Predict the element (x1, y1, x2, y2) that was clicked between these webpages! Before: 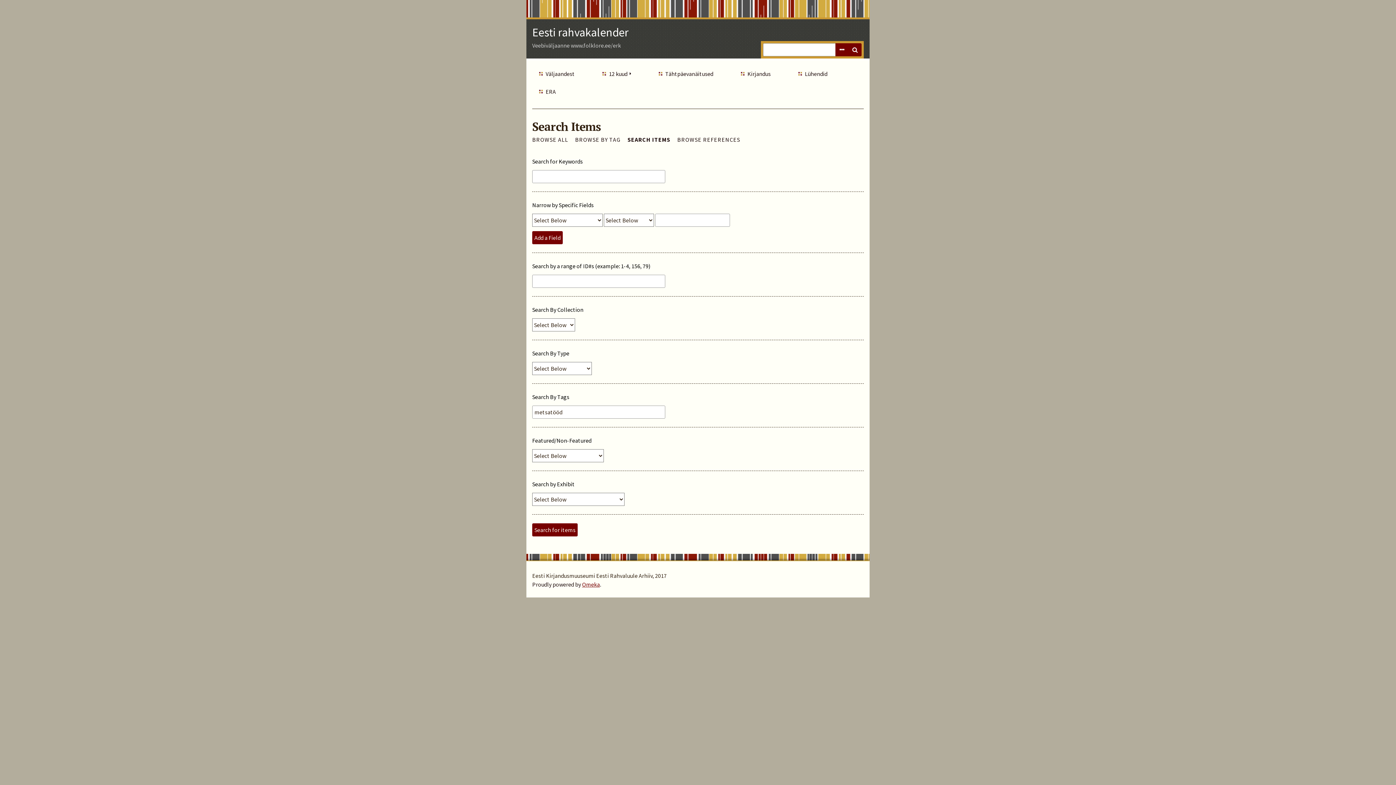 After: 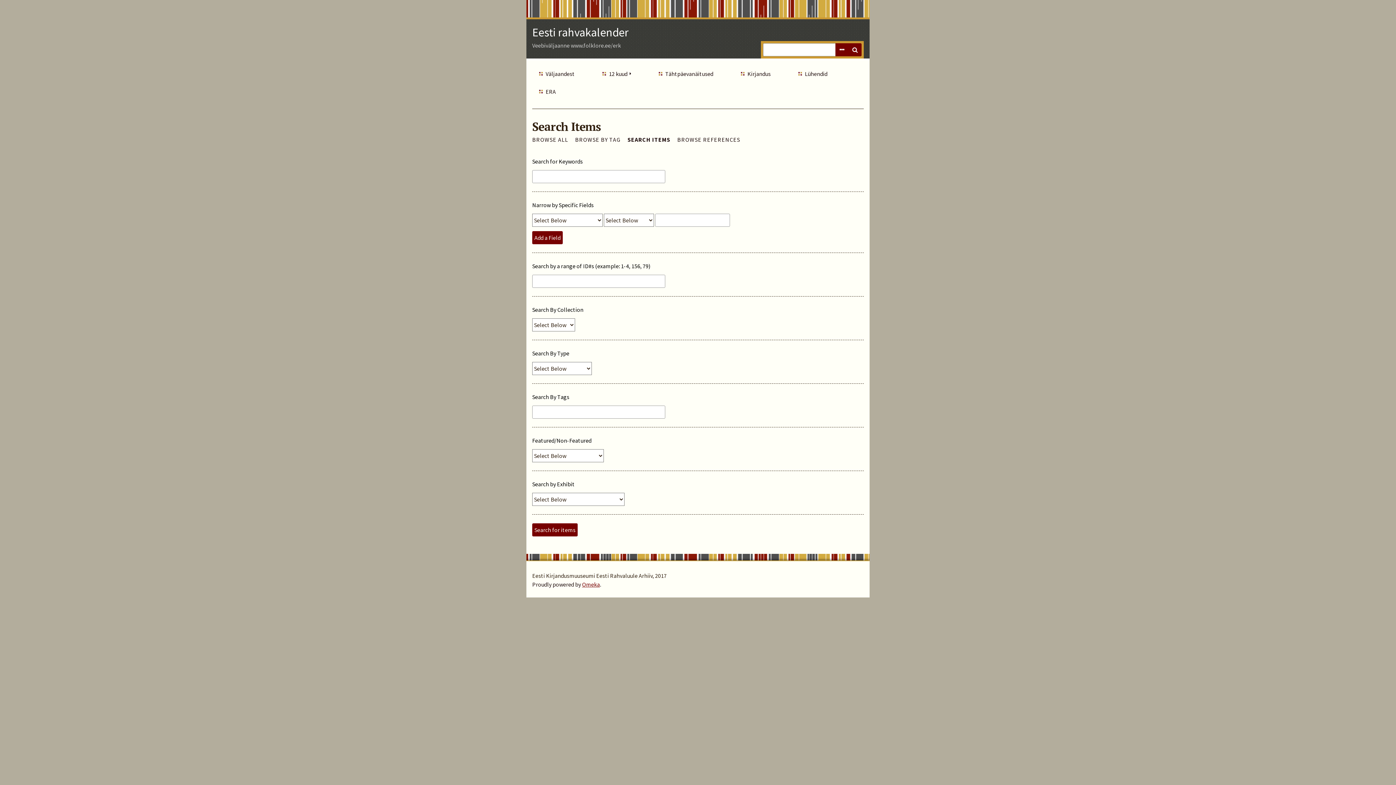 Action: bbox: (627, 135, 670, 144) label: SEARCH ITEMS